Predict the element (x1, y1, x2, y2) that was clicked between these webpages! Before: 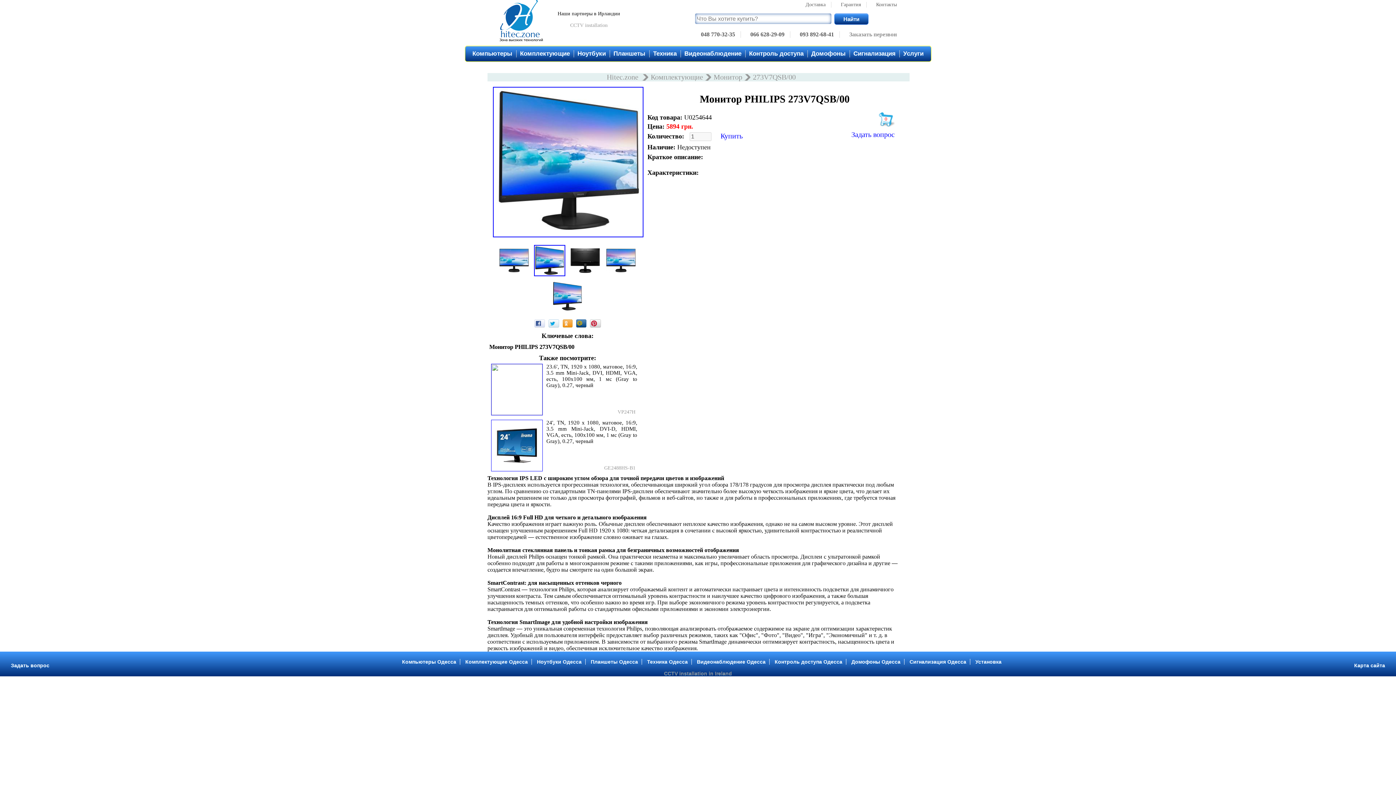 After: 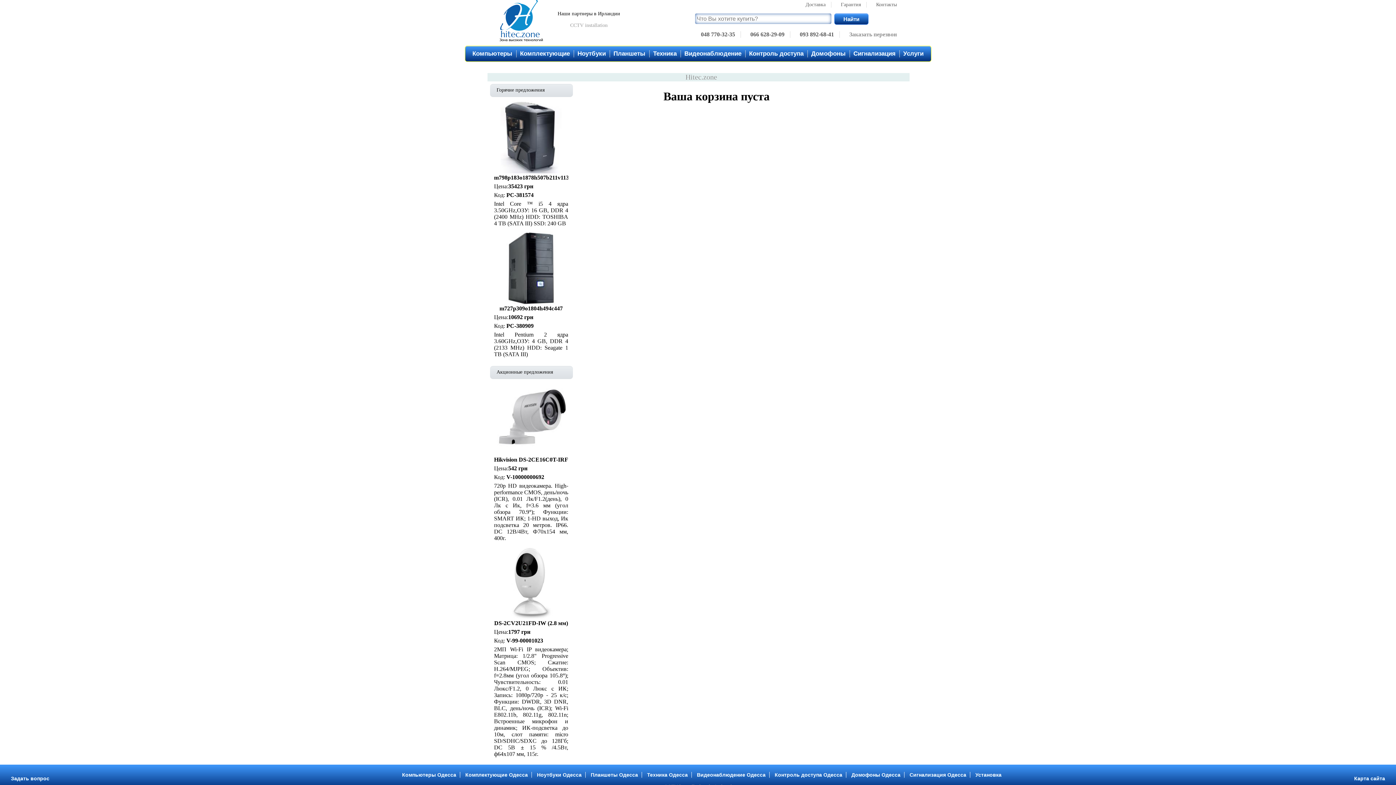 Action: label: Купить bbox: (720, 132, 742, 140)